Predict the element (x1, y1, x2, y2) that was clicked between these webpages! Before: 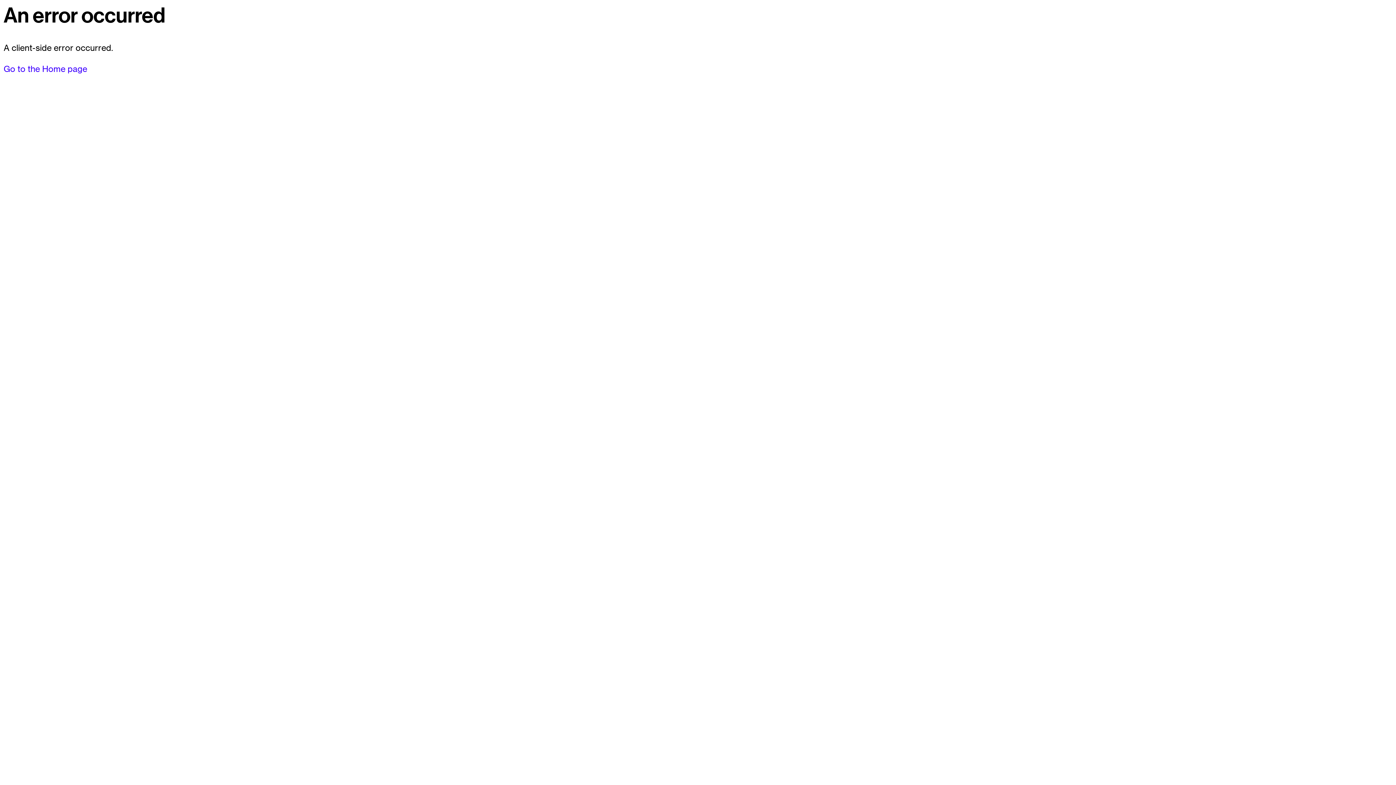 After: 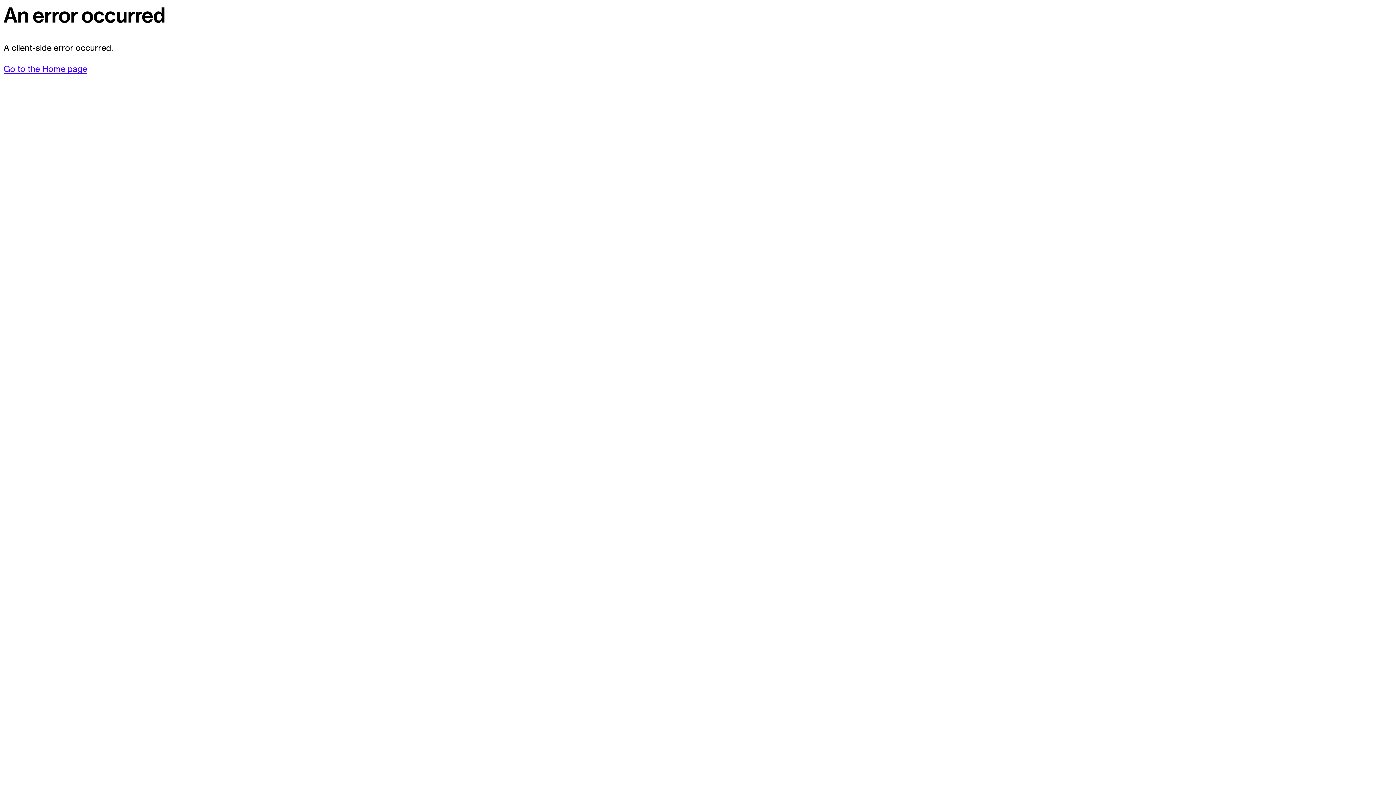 Action: label: Go to the Home page bbox: (3, 63, 87, 74)